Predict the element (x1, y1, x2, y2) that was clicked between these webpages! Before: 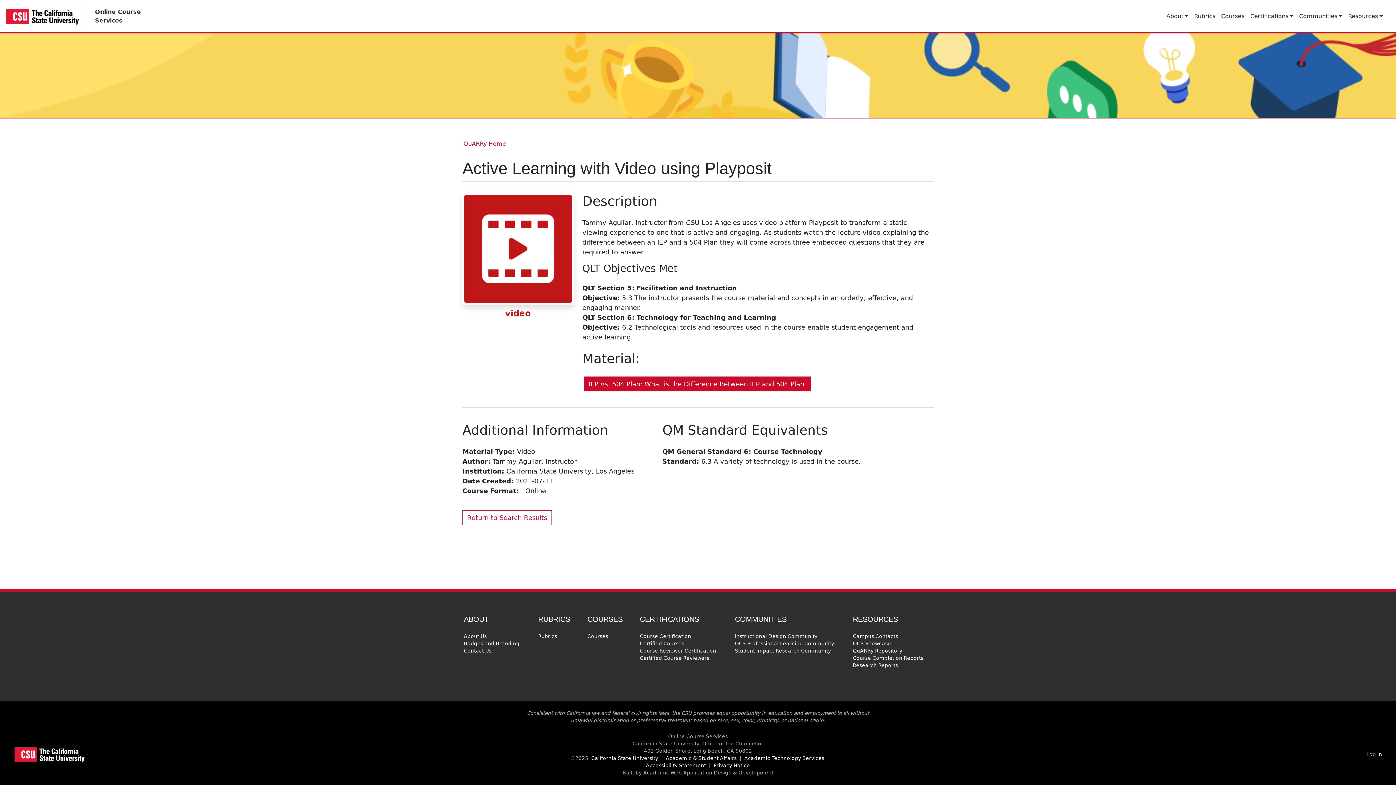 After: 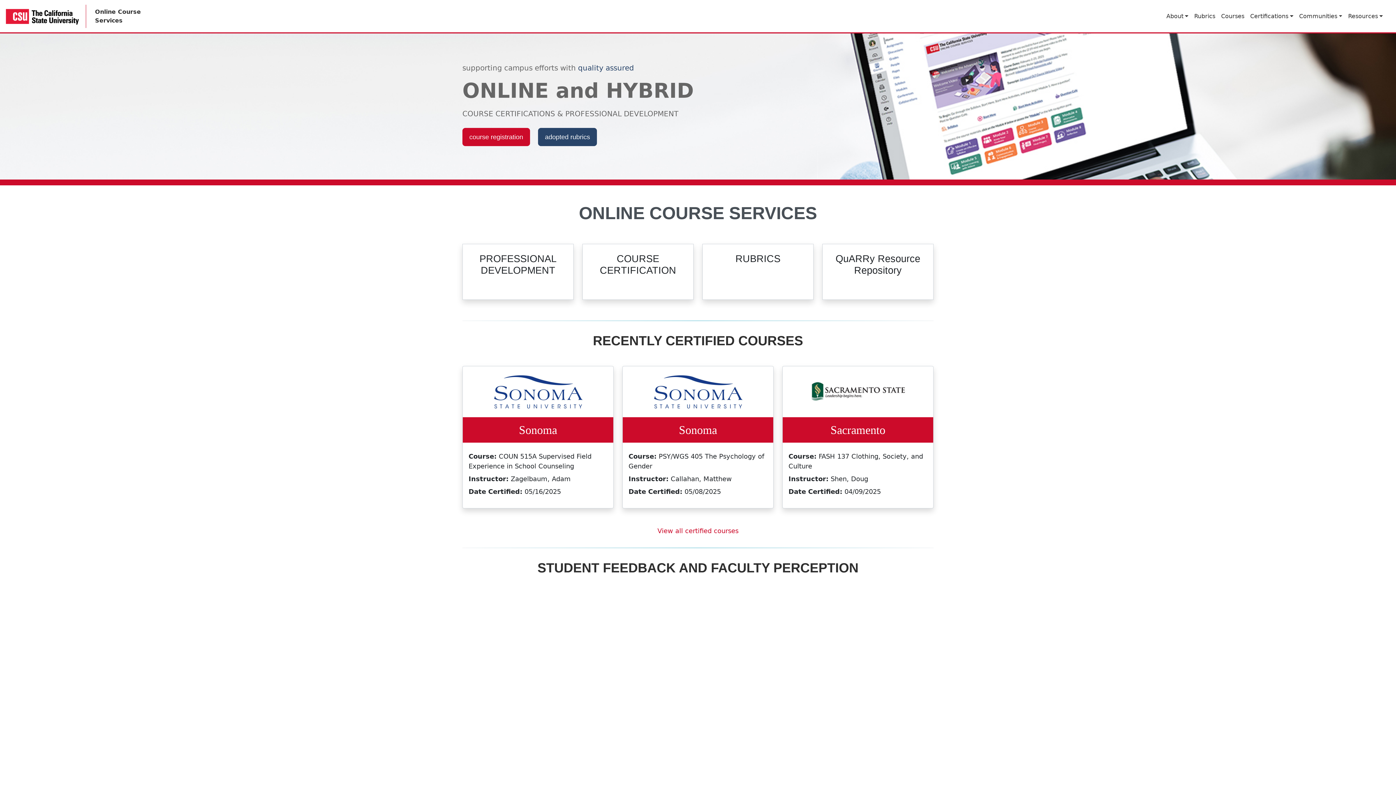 Action: bbox: (92, 4, 143, 27) label: Online Course
Services